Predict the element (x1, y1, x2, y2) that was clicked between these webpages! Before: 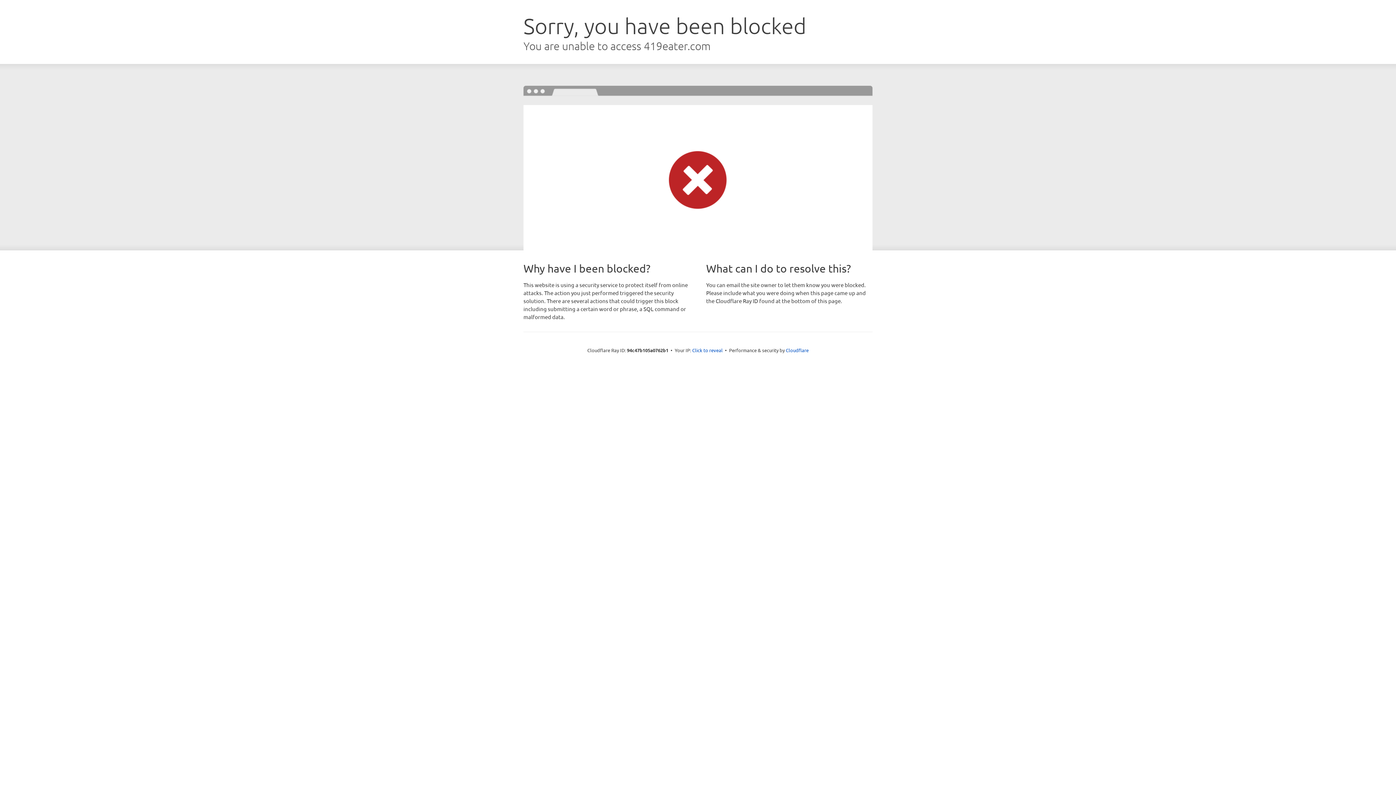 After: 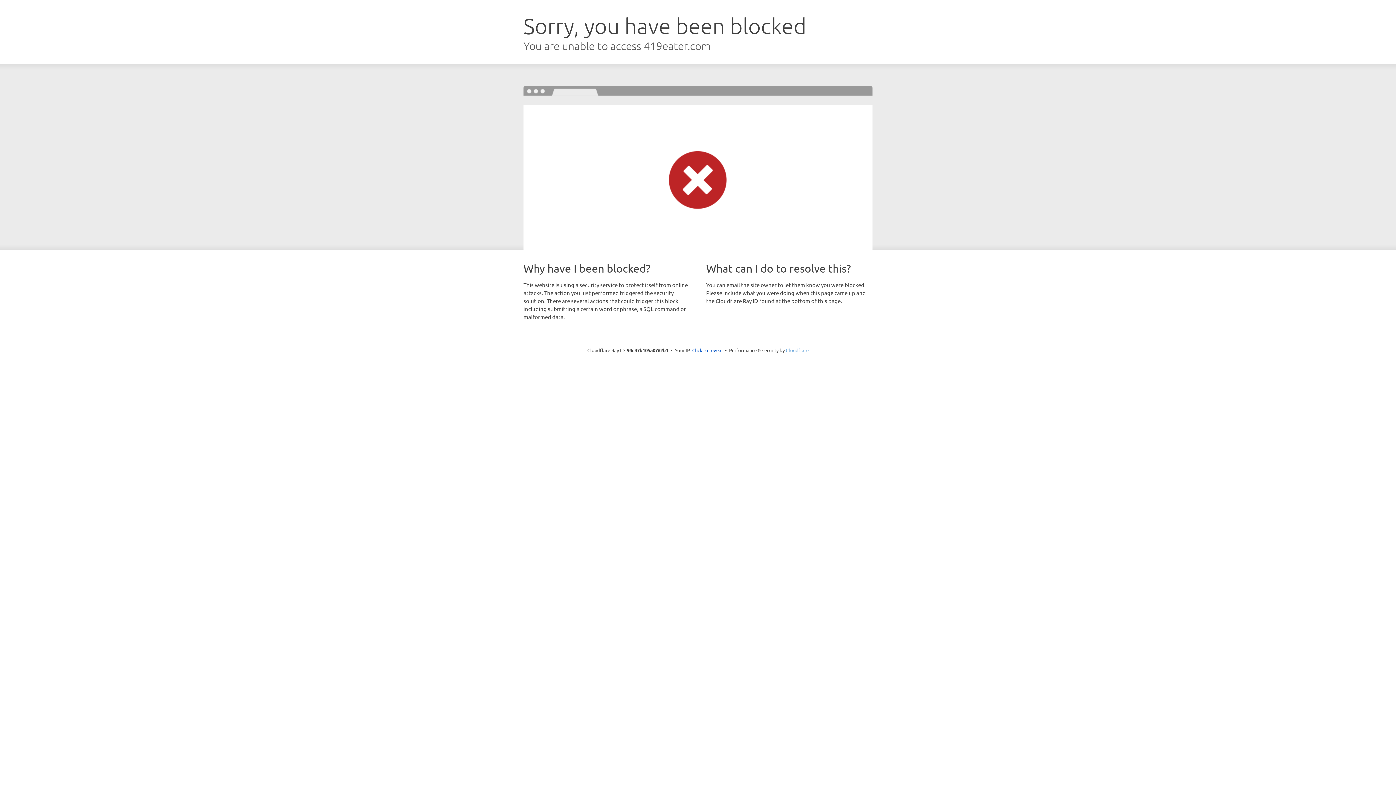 Action: label: Cloudflare bbox: (786, 347, 808, 353)